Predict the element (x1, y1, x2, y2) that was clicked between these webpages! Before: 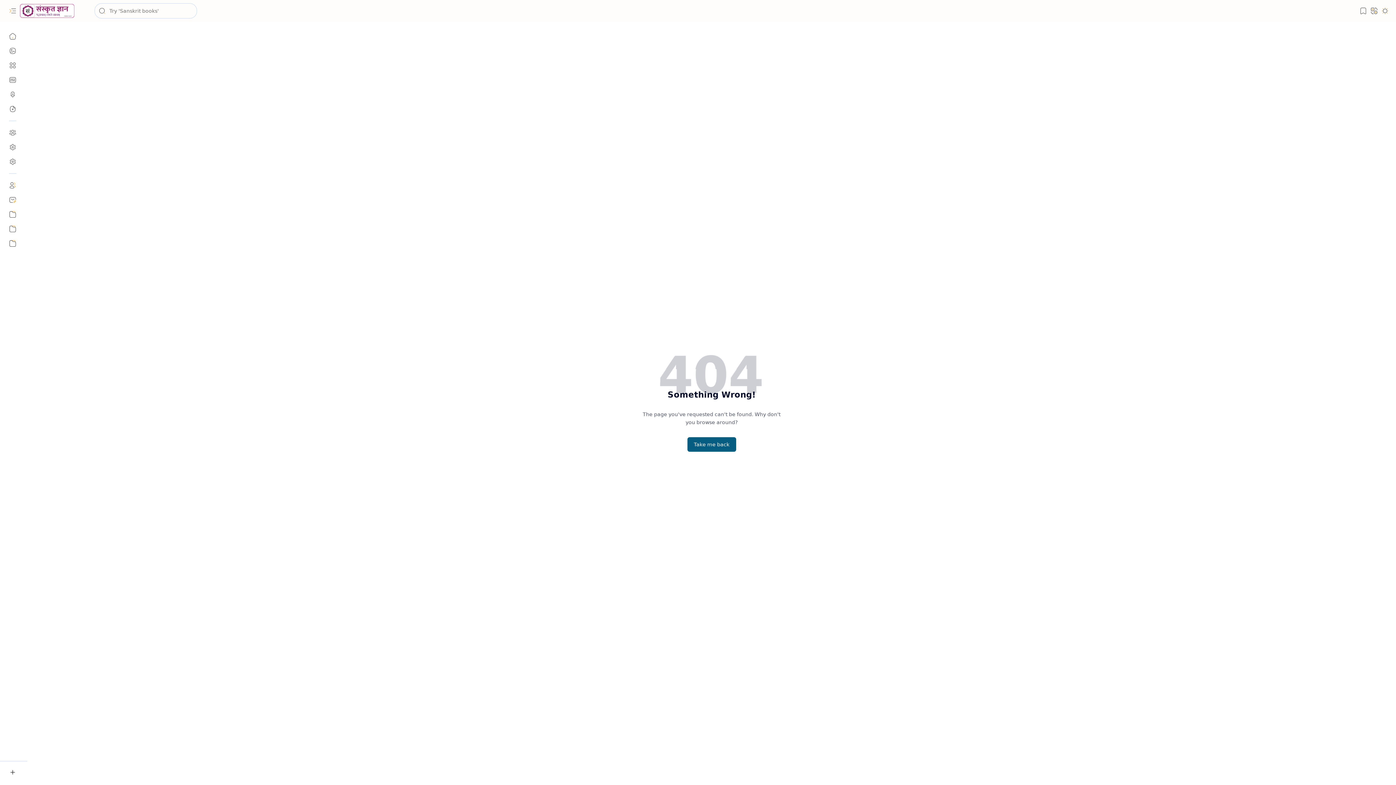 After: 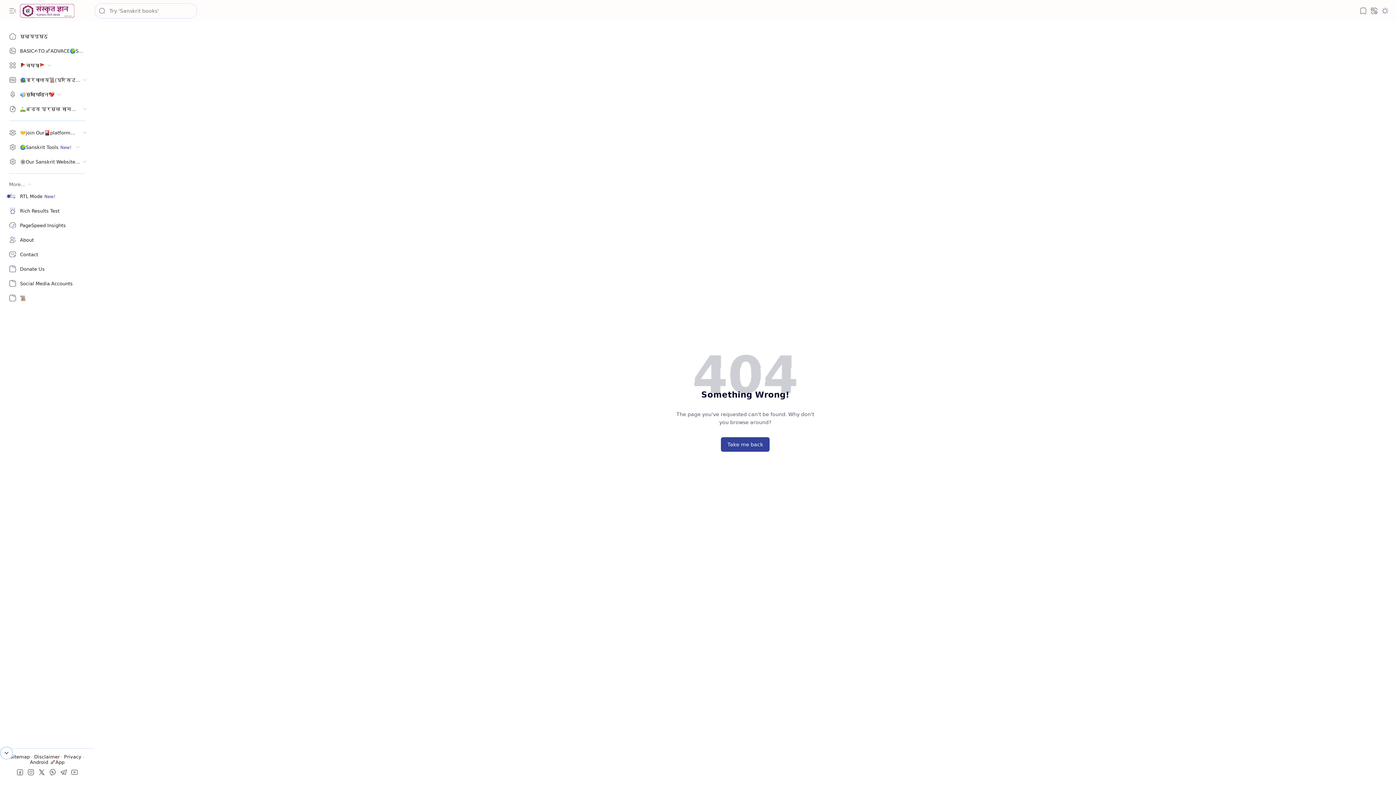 Action: label: Navigation menu bbox: (7, 5, 18, 16)